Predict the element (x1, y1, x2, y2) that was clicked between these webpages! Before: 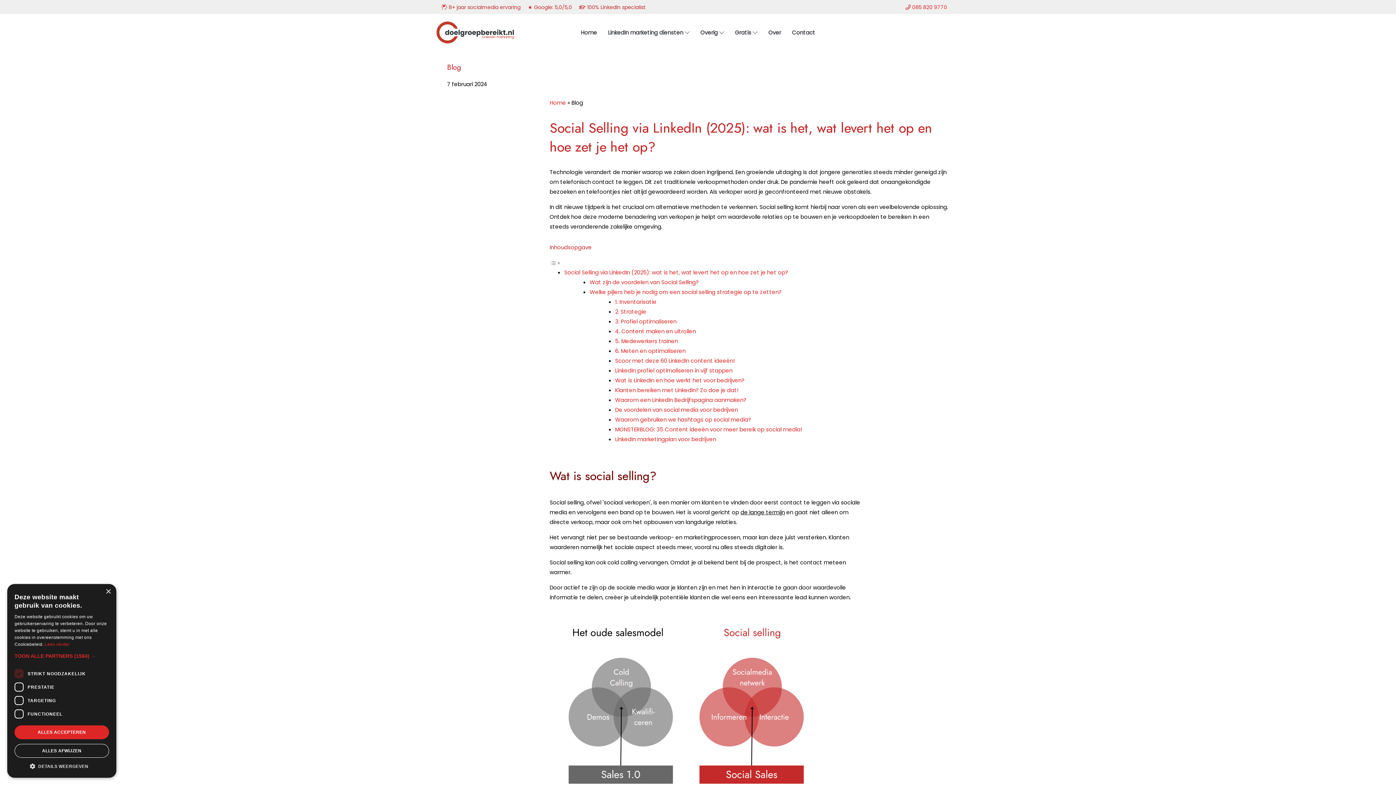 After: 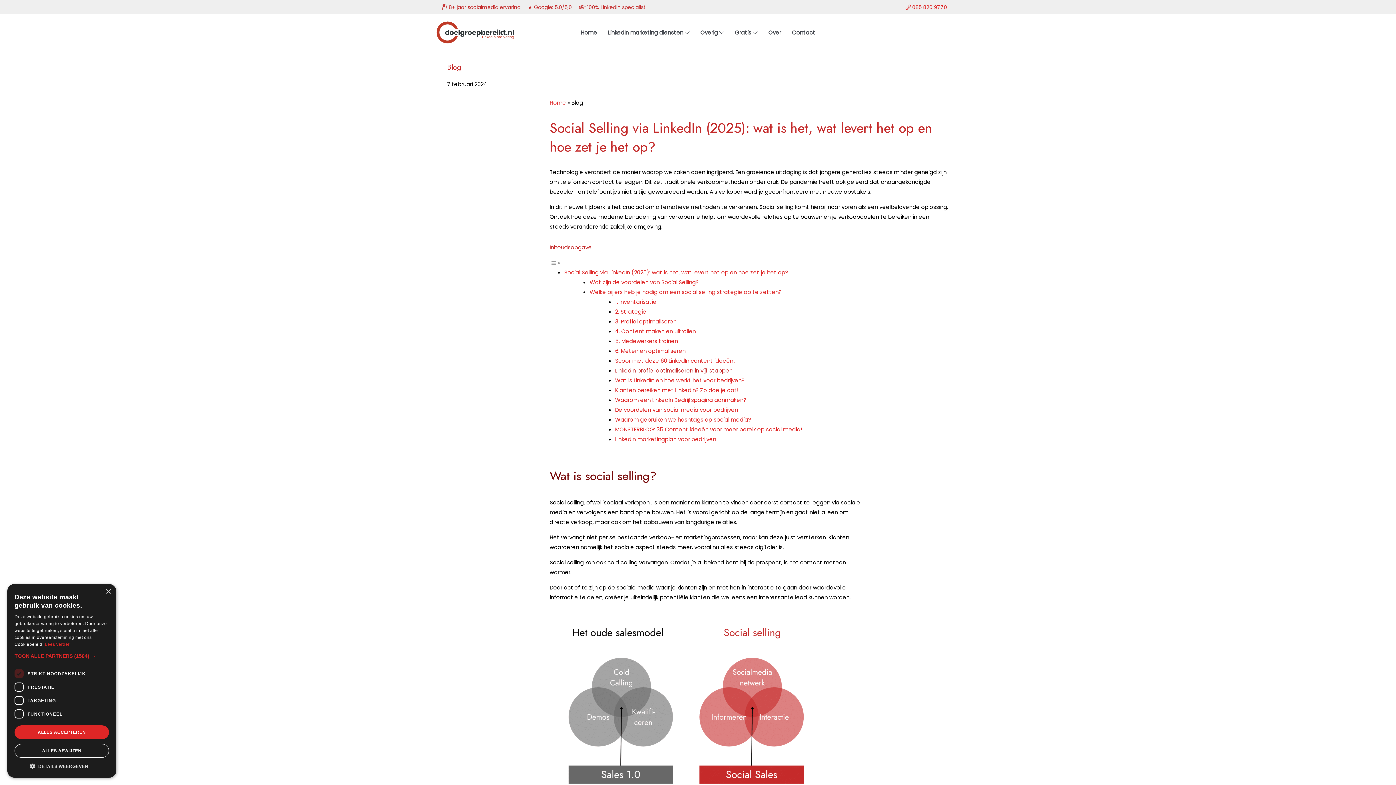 Action: bbox: (615, 366, 732, 374) label: LinkedIn profiel optimaliseren in vijf stappen